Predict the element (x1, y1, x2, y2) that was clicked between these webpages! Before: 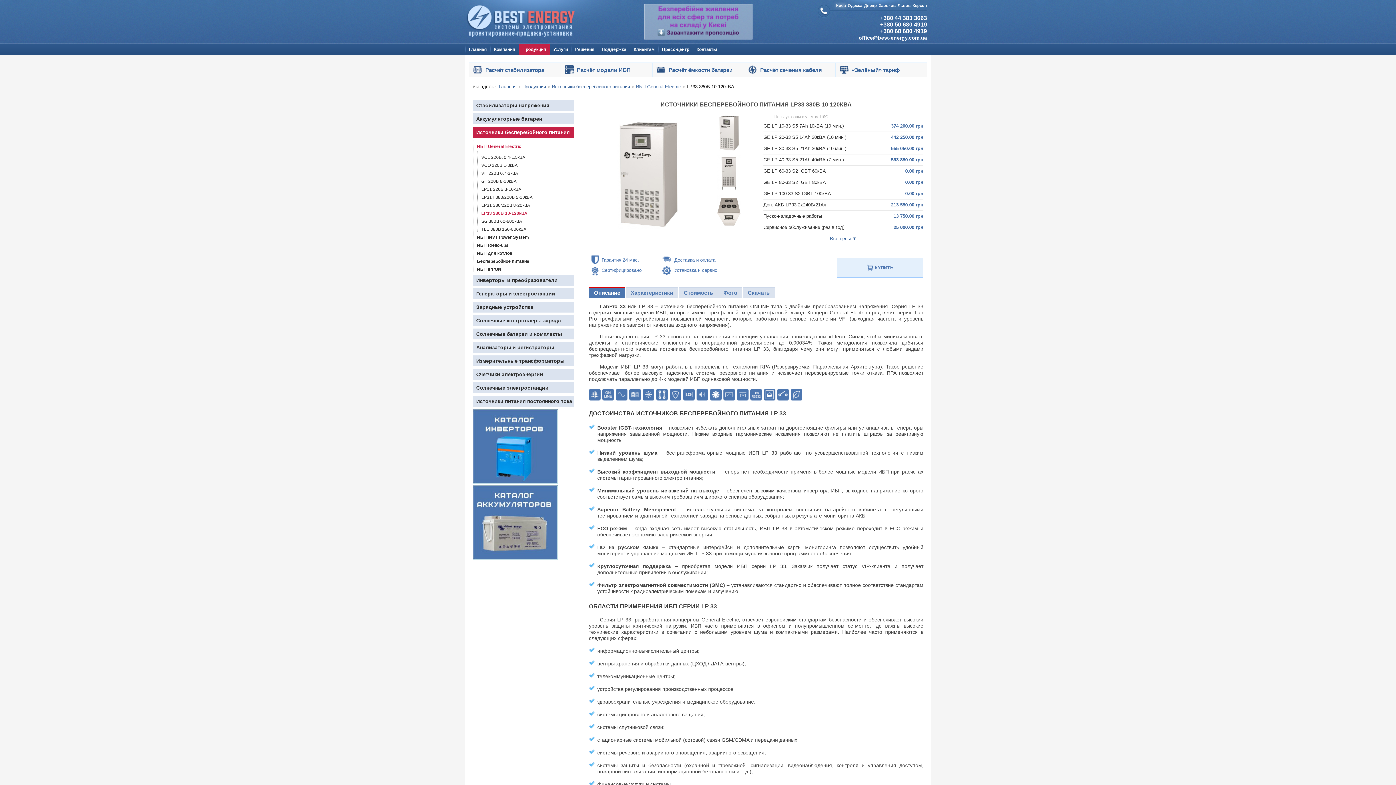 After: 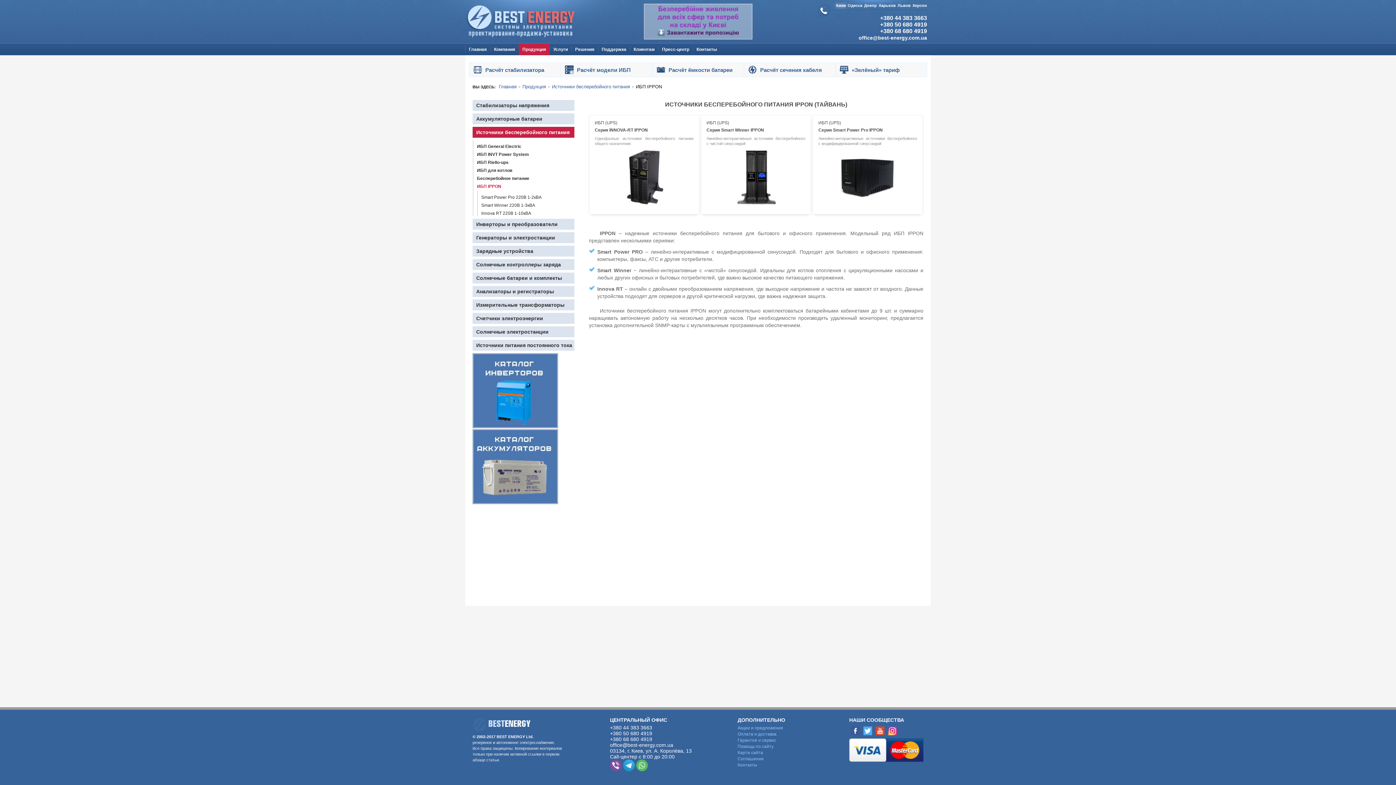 Action: bbox: (472, 266, 501, 272) label: ИБП IPPON